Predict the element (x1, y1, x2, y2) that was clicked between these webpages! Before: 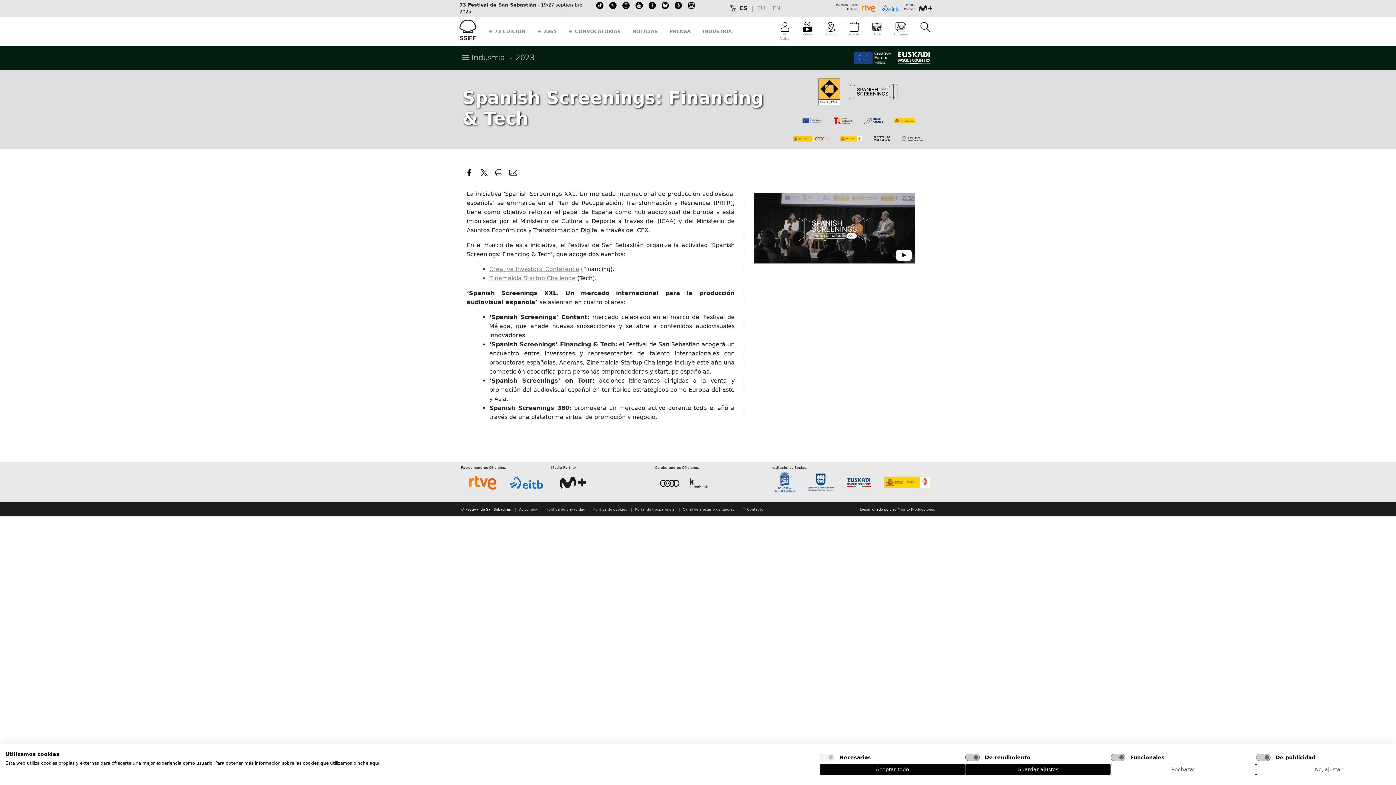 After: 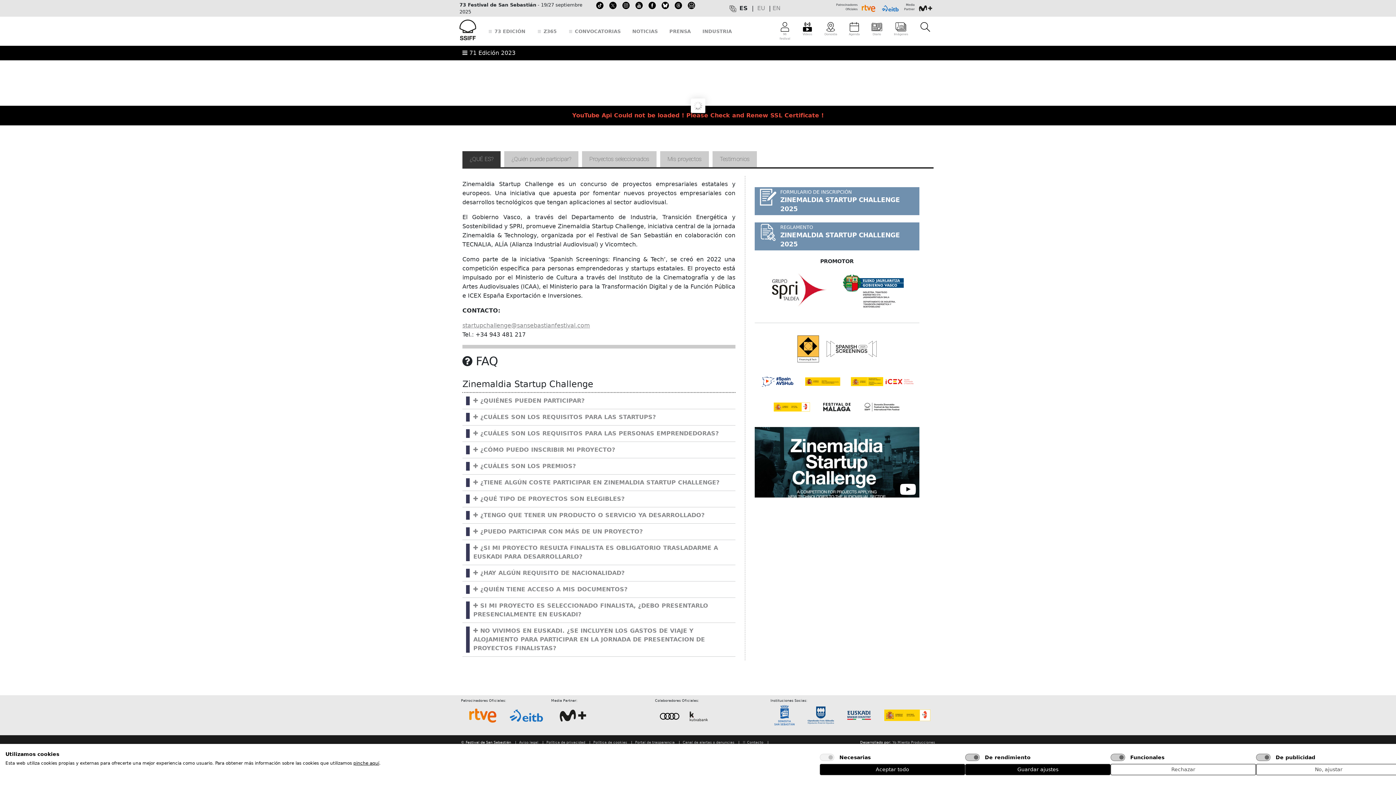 Action: bbox: (489, 274, 575, 281) label: Zinemaldia Startup Challenge